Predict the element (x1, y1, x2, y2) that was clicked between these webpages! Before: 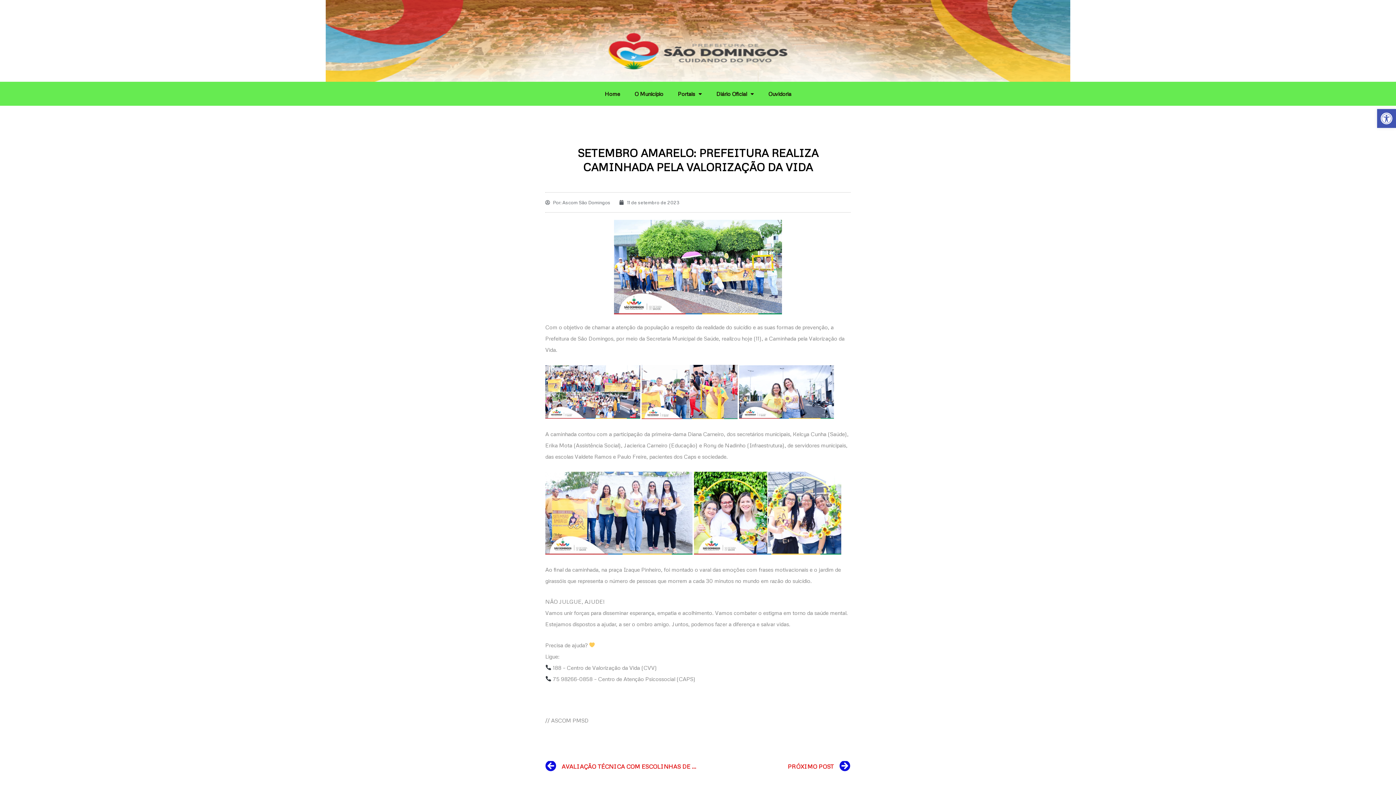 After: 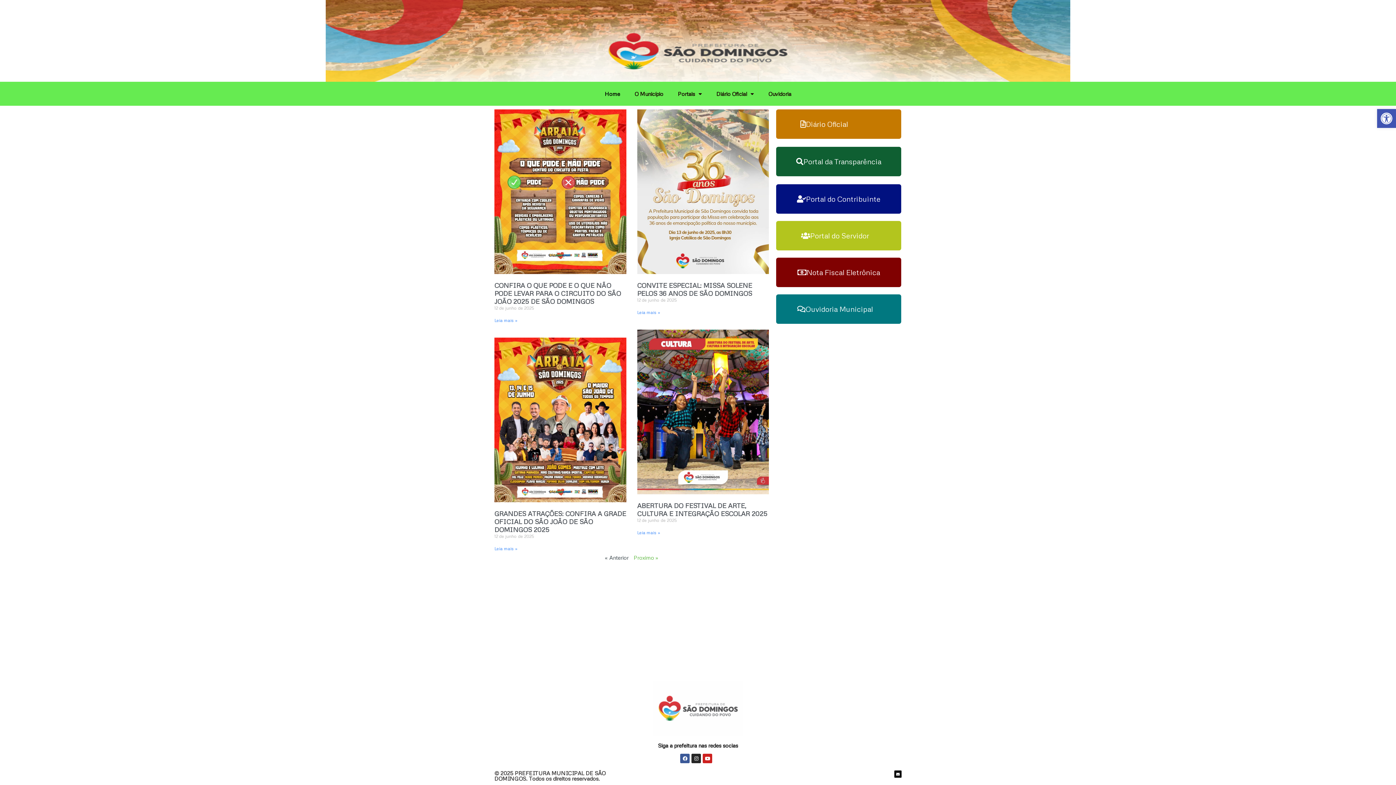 Action: bbox: (325, 0, 1070, 81)